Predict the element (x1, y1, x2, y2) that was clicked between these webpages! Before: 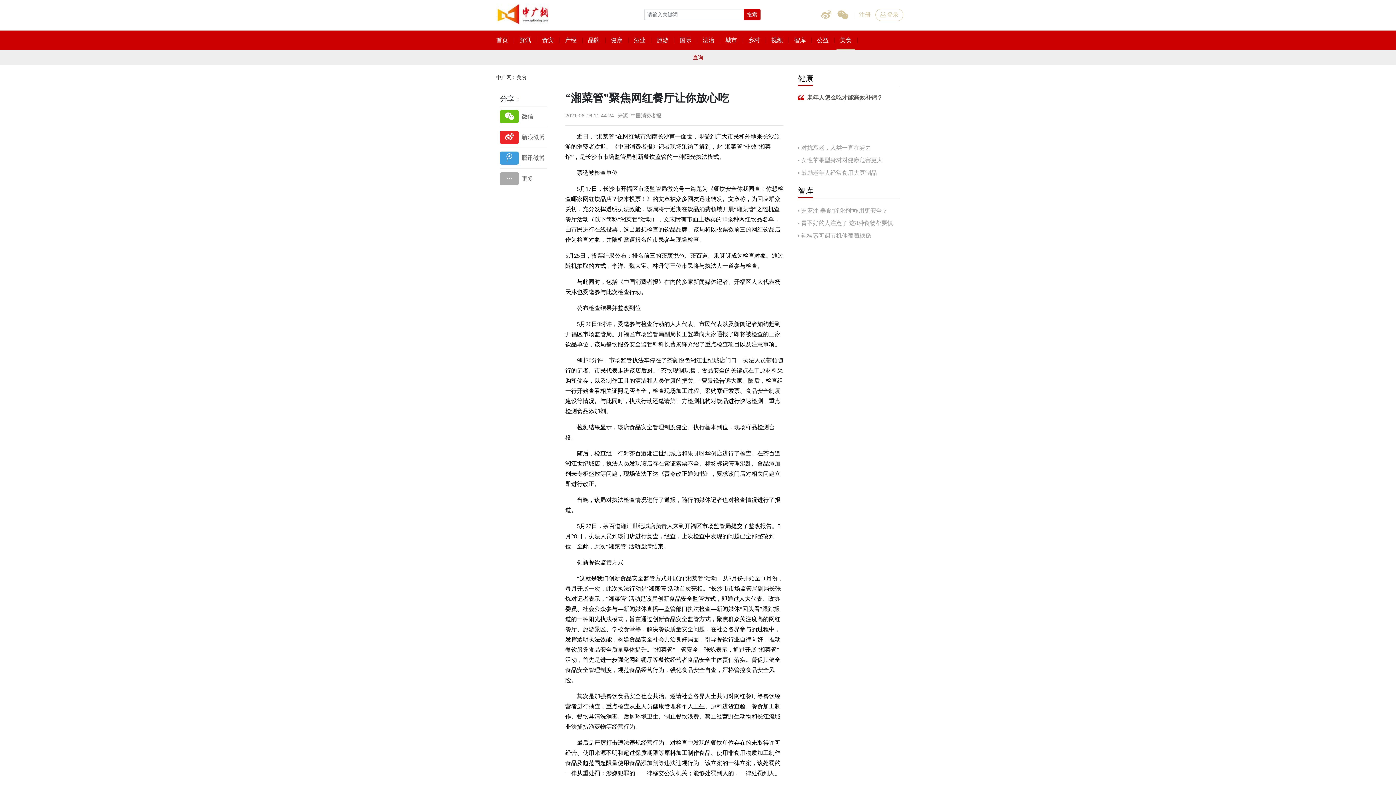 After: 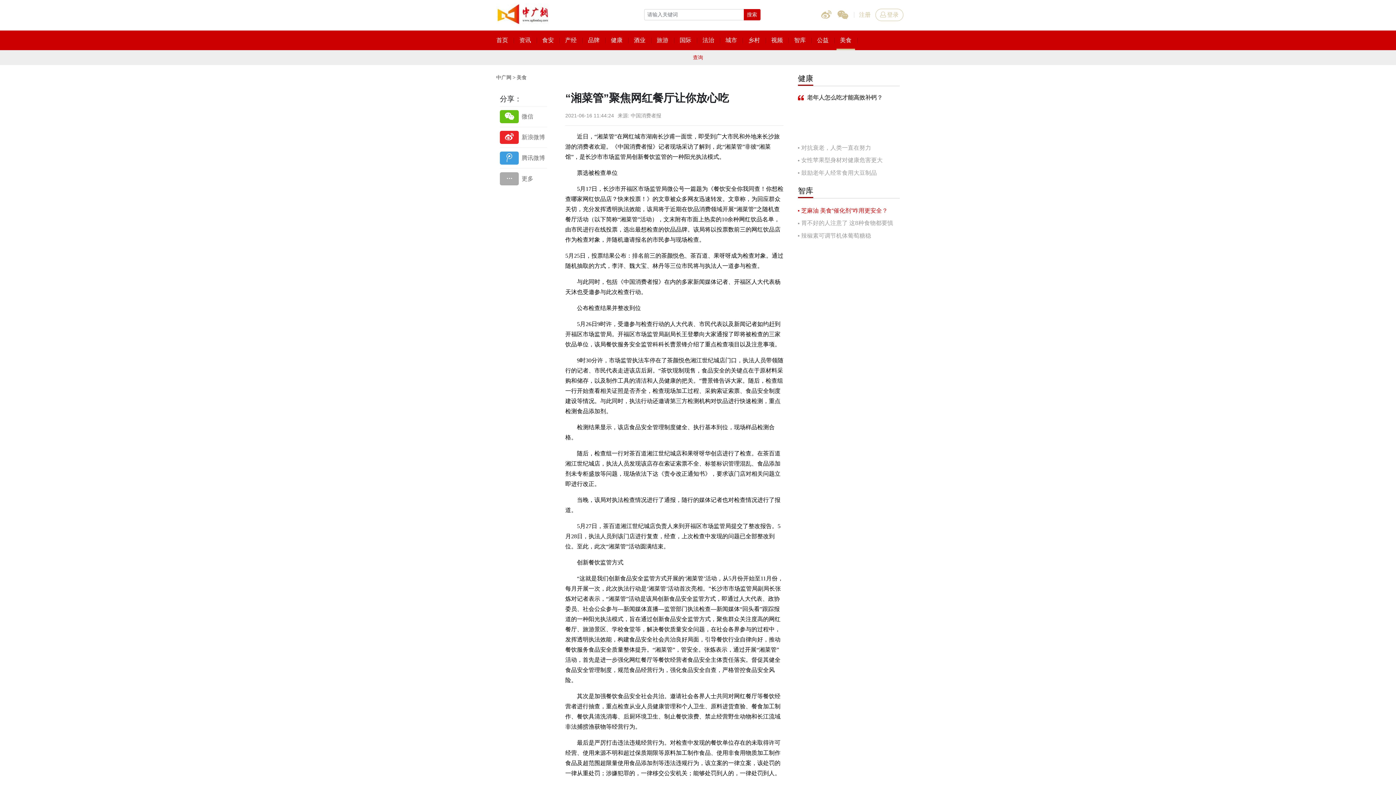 Action: bbox: (798, 206, 900, 215) label: 芝麻油 美食“催化剂”咋用更安全？